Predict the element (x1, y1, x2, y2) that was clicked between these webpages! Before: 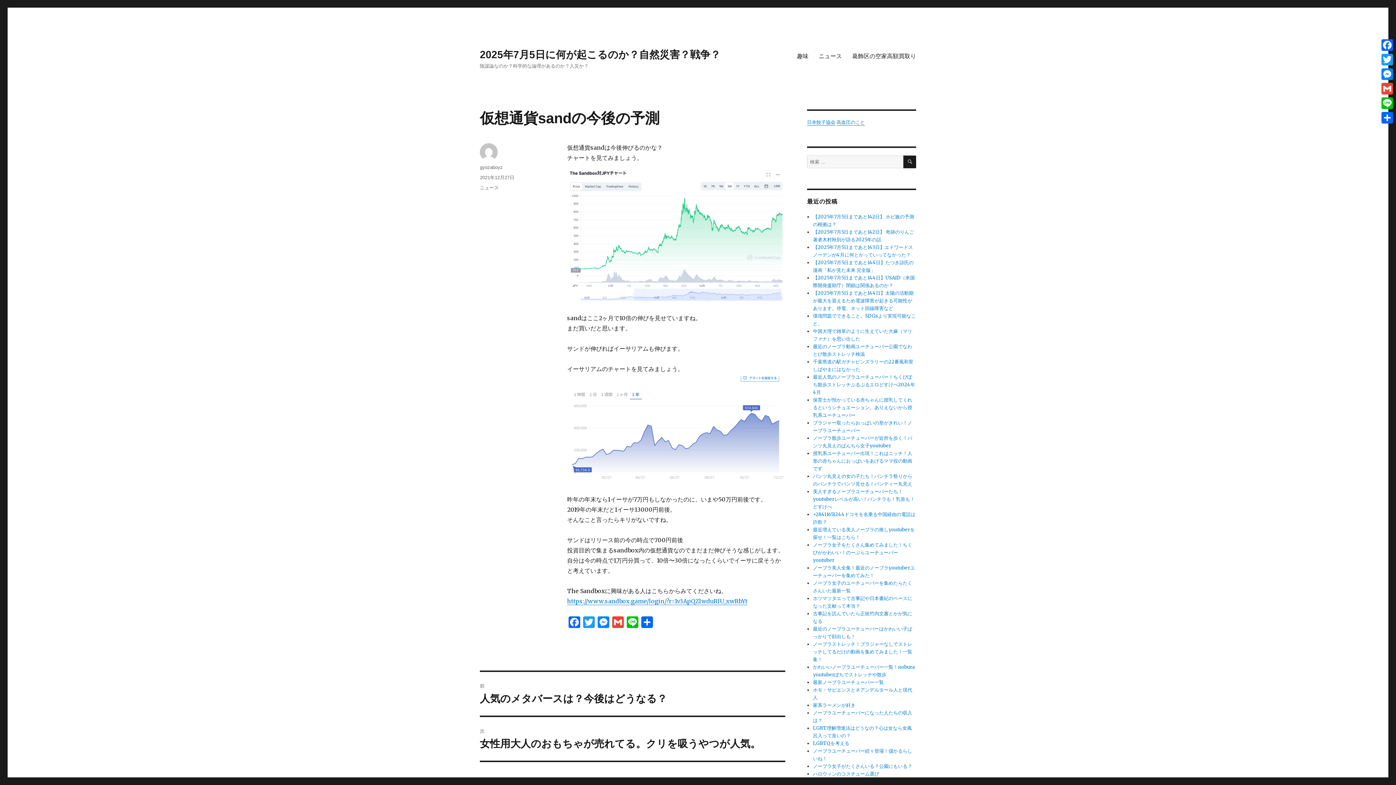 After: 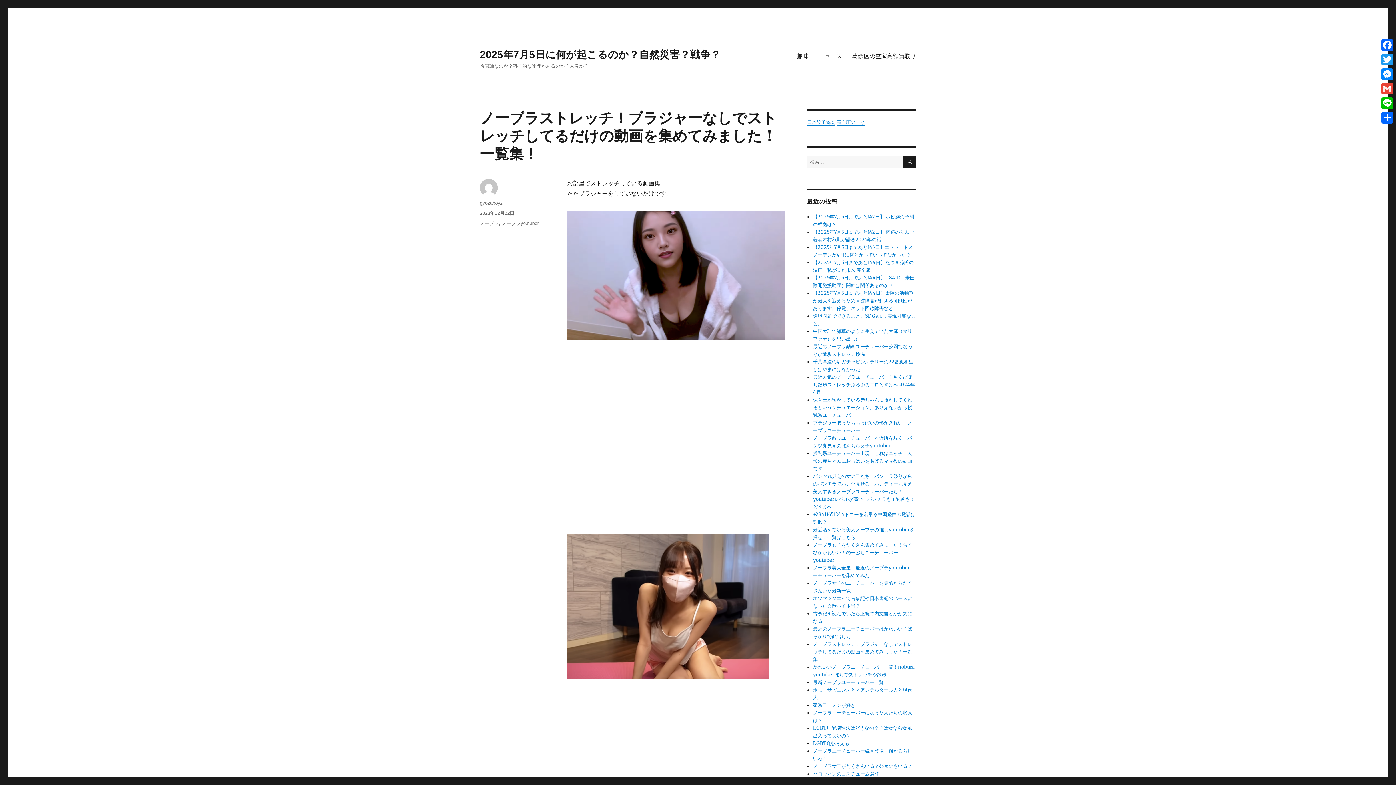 Action: bbox: (813, 641, 912, 662) label: ノーブラストレッチ！ブラジャーなしでストレッチしてるだけの動画を集めてみました！一覧集！